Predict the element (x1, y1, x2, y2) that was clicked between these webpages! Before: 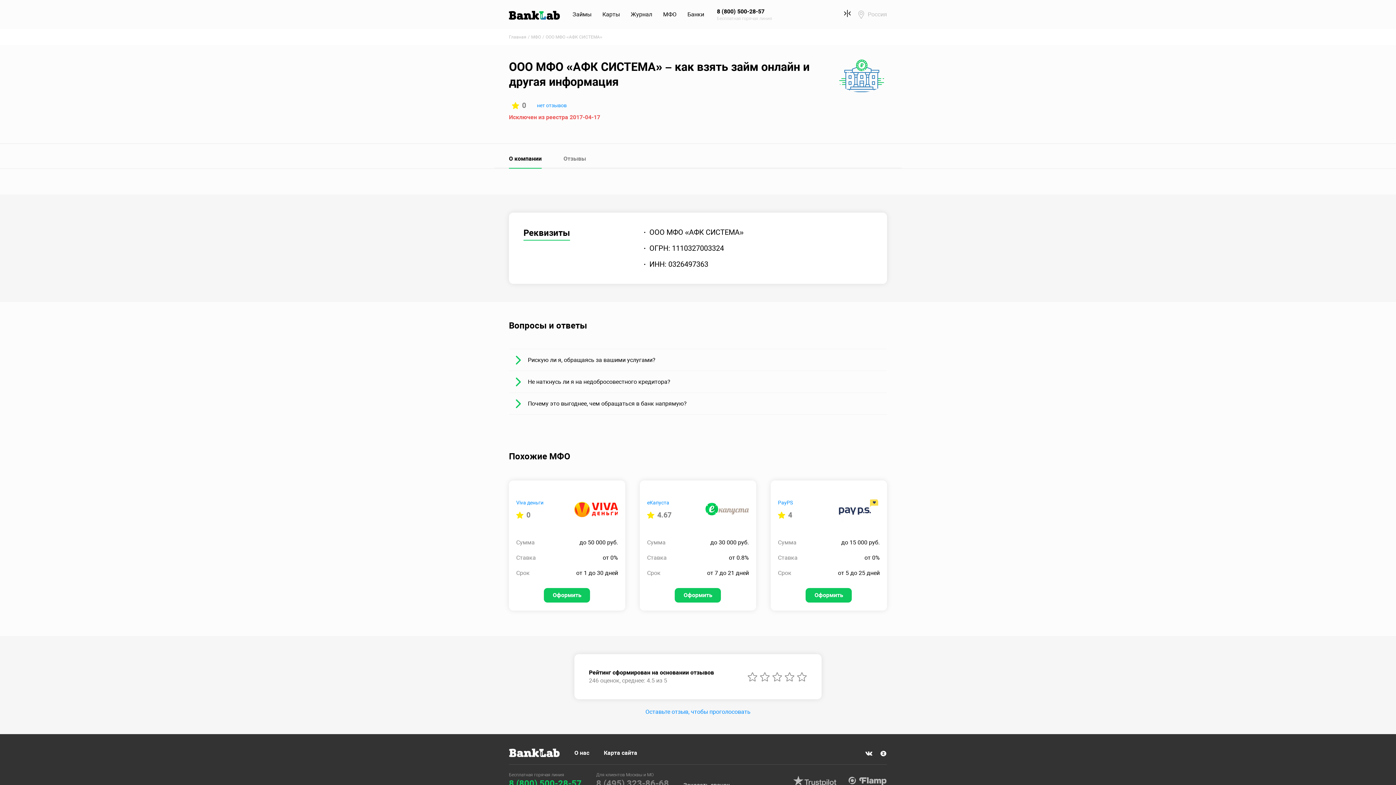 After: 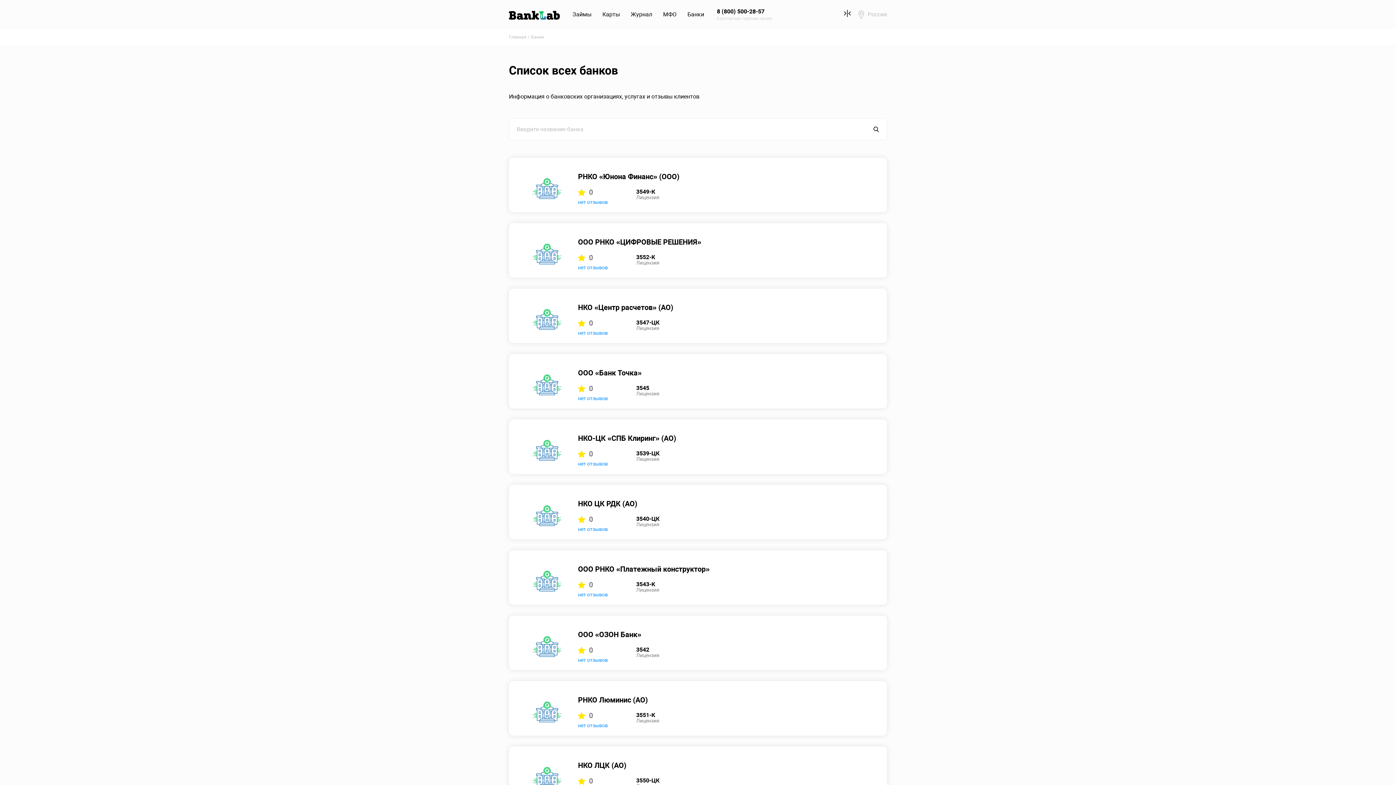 Action: bbox: (682, 0, 709, 28) label: Банки